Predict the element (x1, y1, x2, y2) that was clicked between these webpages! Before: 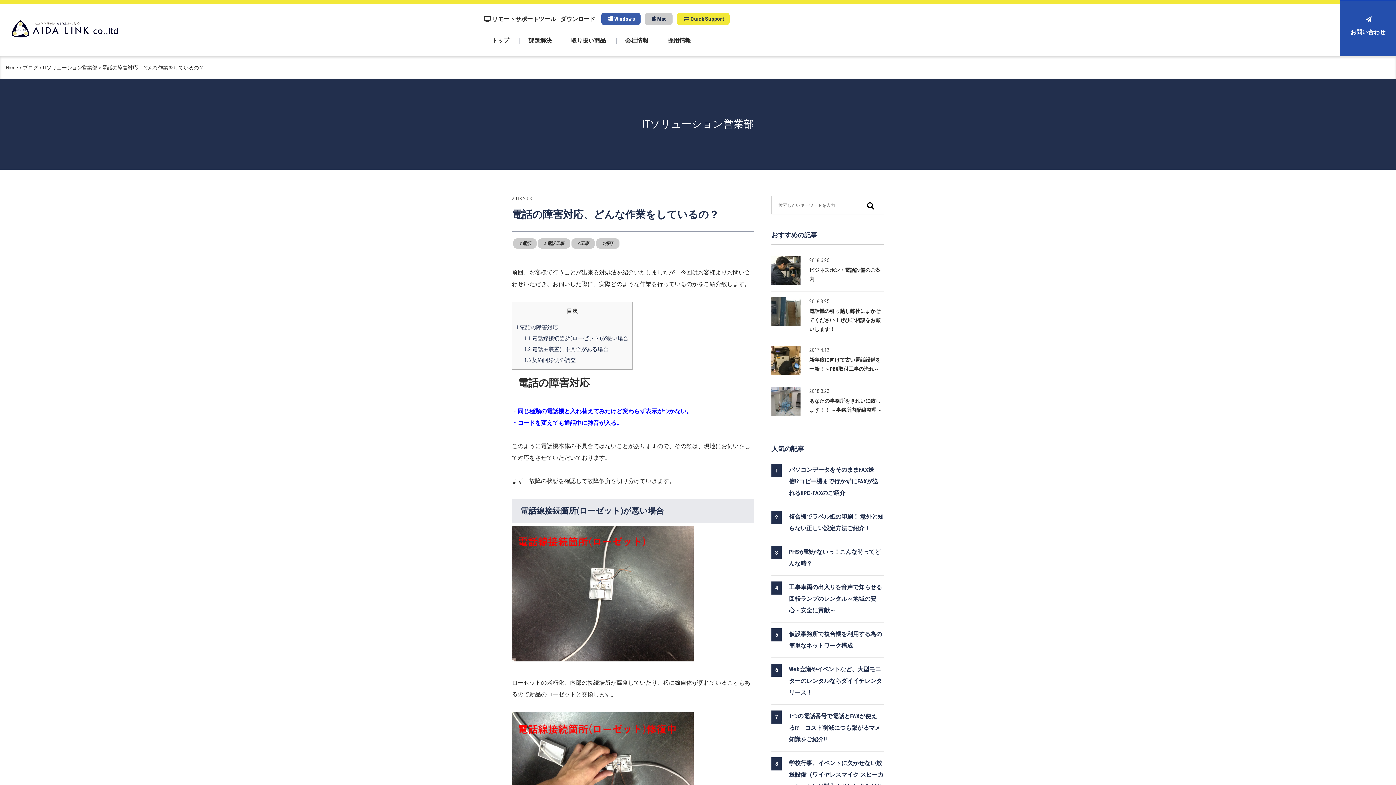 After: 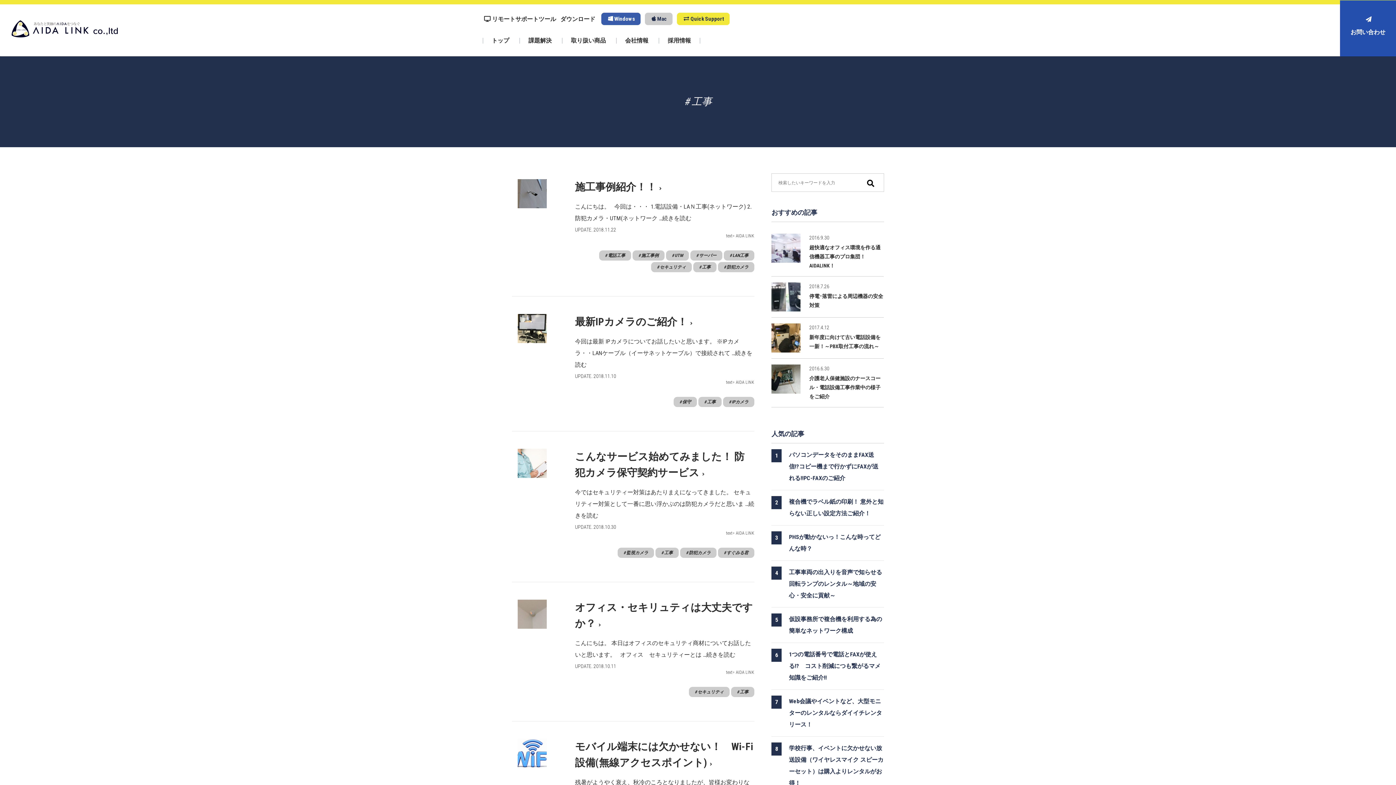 Action: bbox: (571, 238, 594, 248) label: 工事